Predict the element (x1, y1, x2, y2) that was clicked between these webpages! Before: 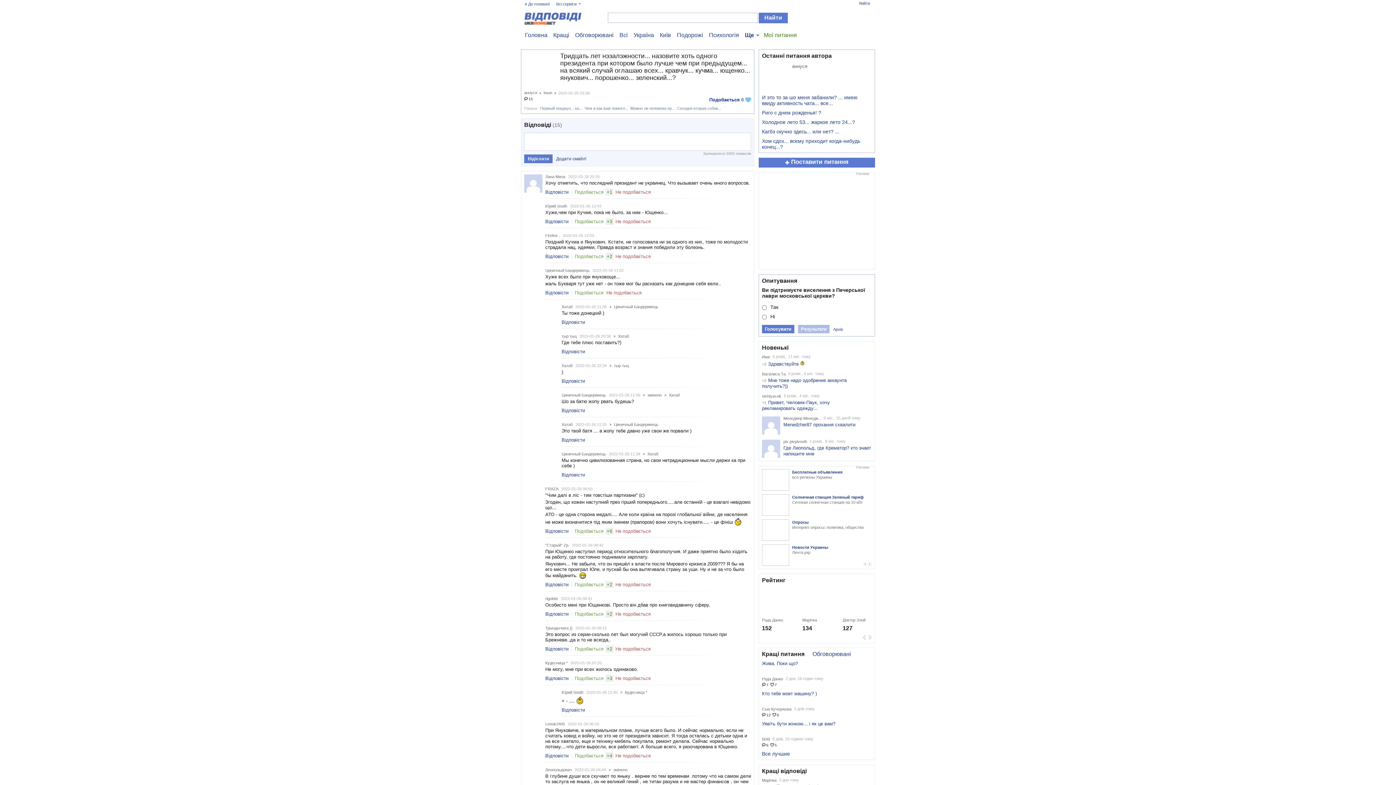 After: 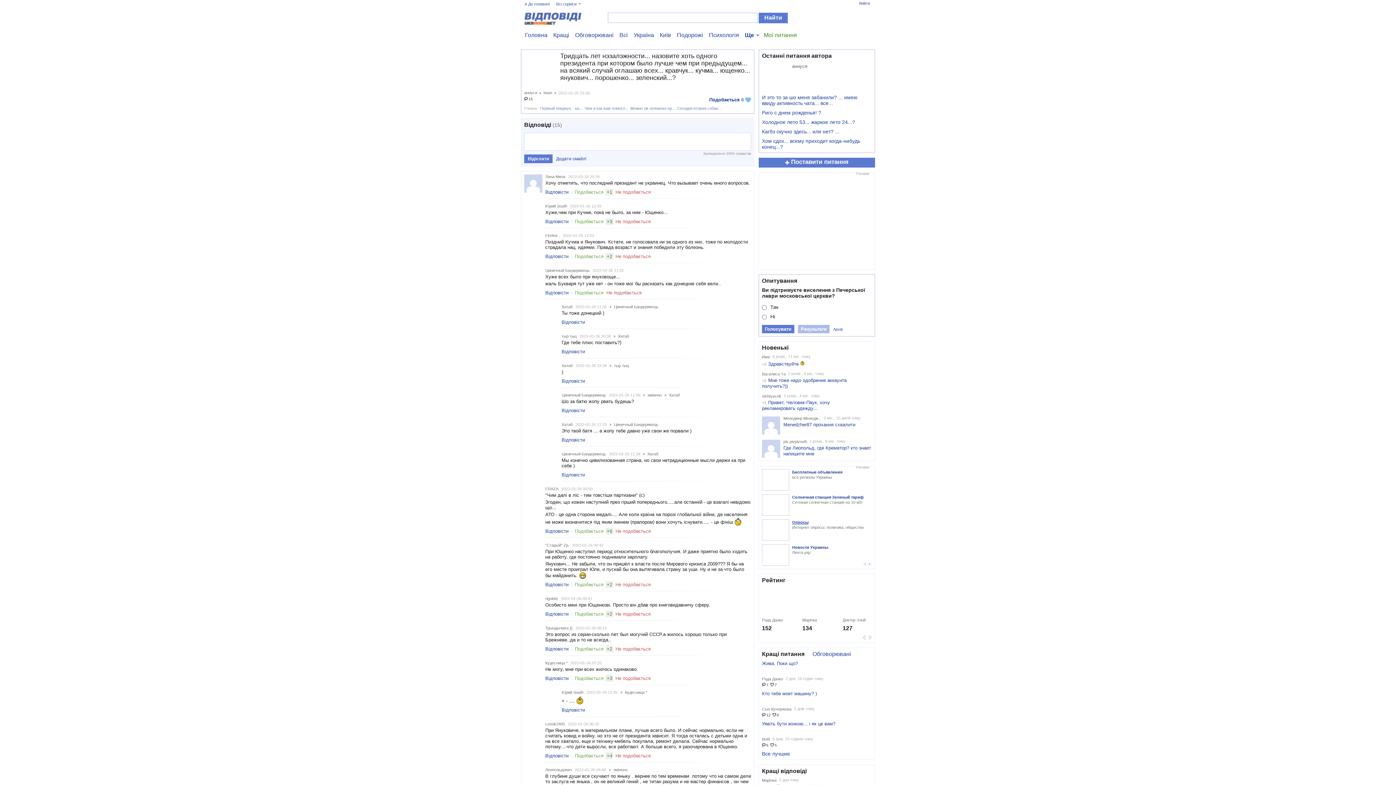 Action: label: Опросы bbox: (762, 520, 872, 524)